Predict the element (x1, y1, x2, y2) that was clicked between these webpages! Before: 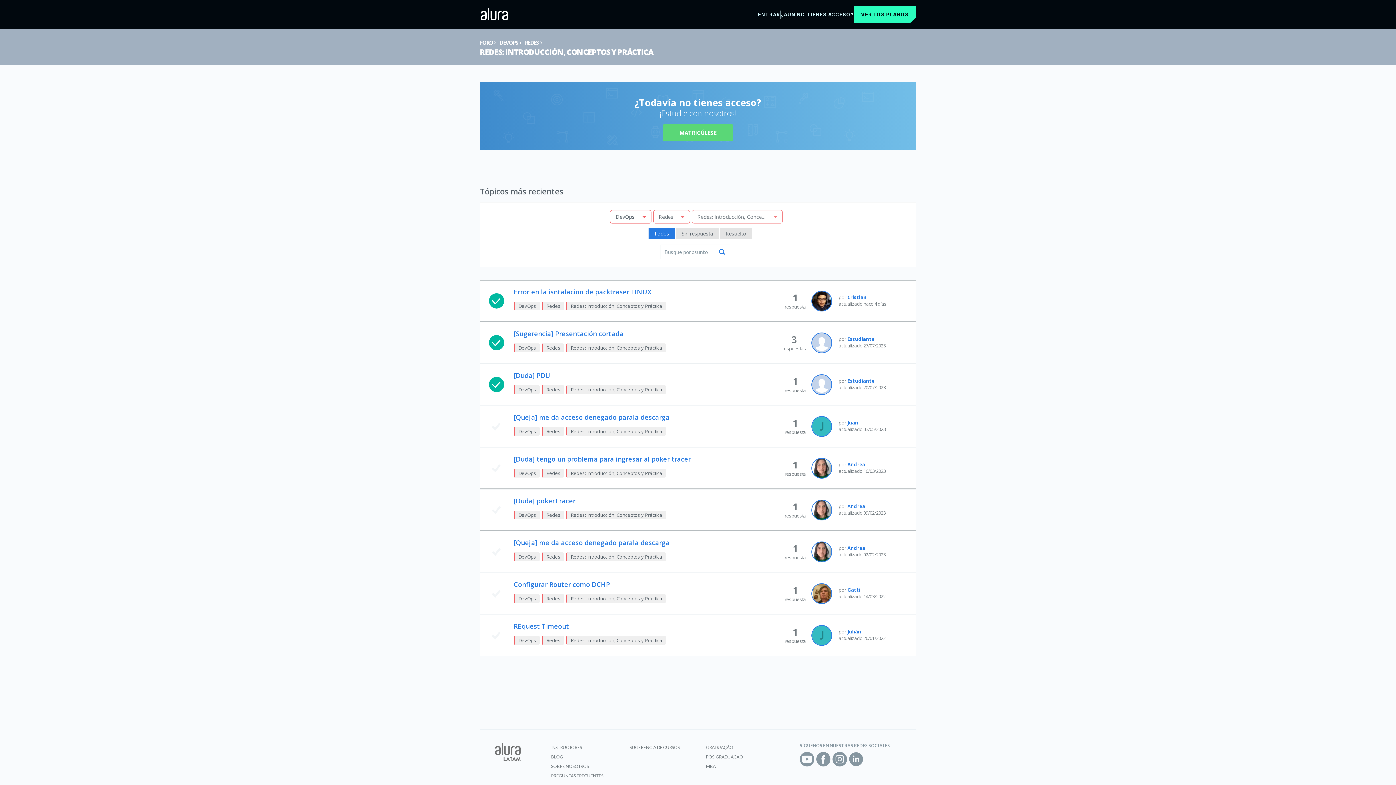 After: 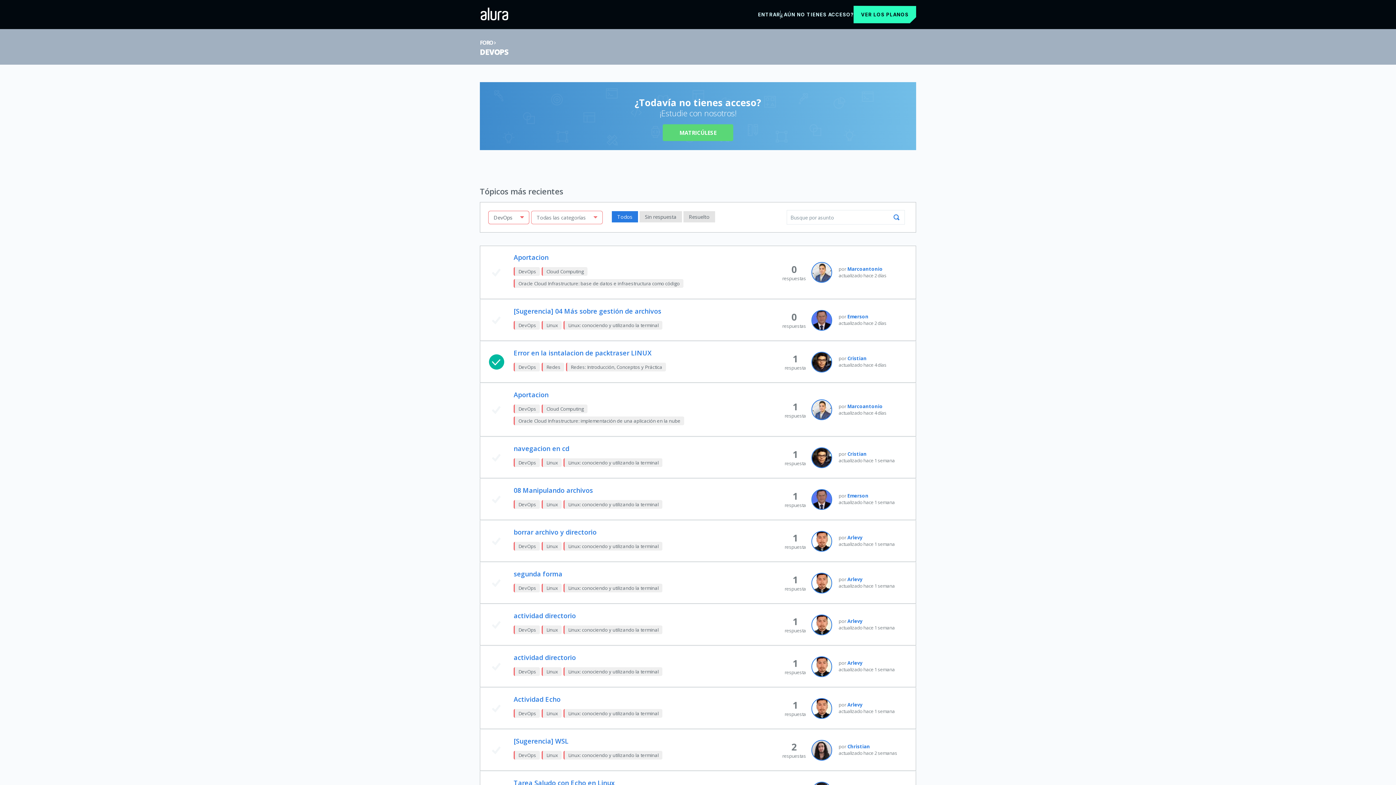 Action: bbox: (513, 594, 540, 603) label: DevOps